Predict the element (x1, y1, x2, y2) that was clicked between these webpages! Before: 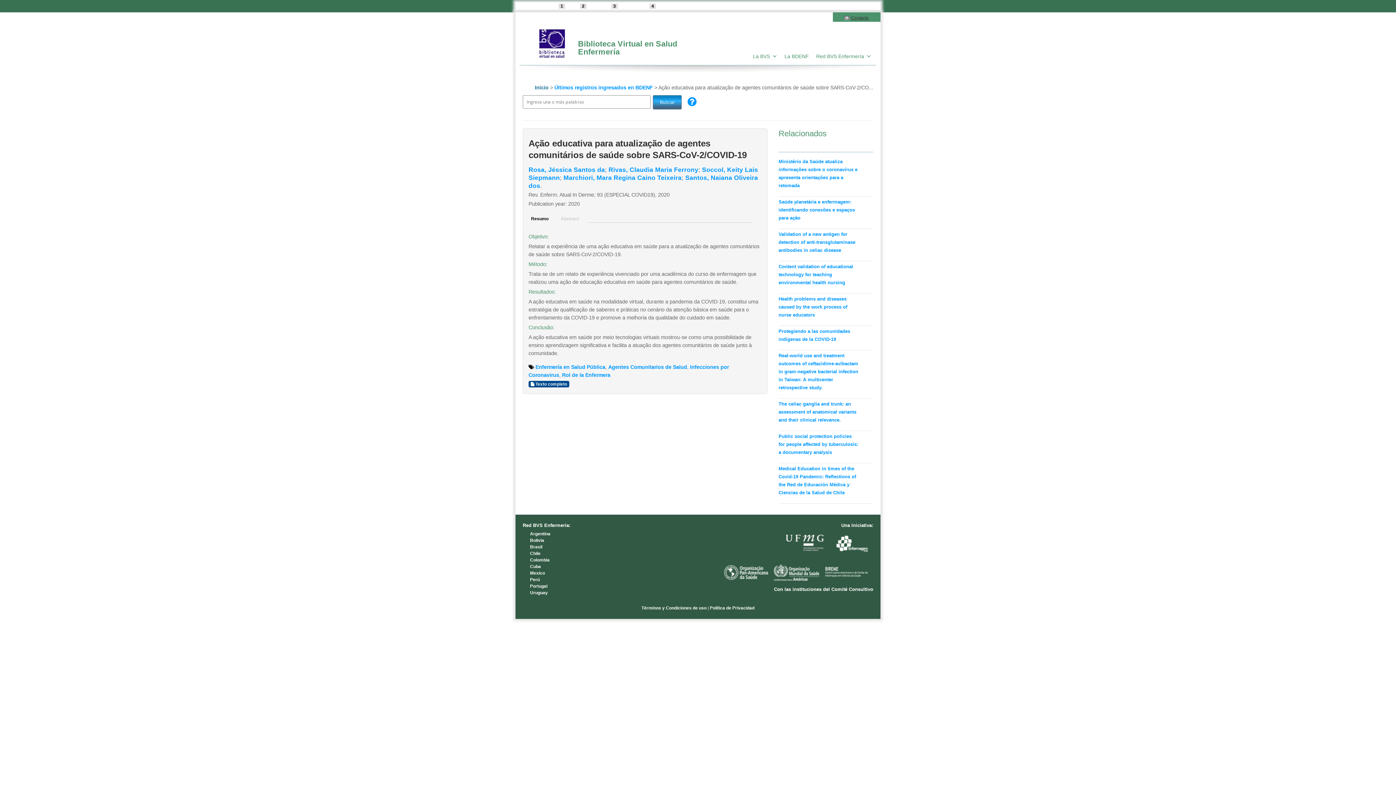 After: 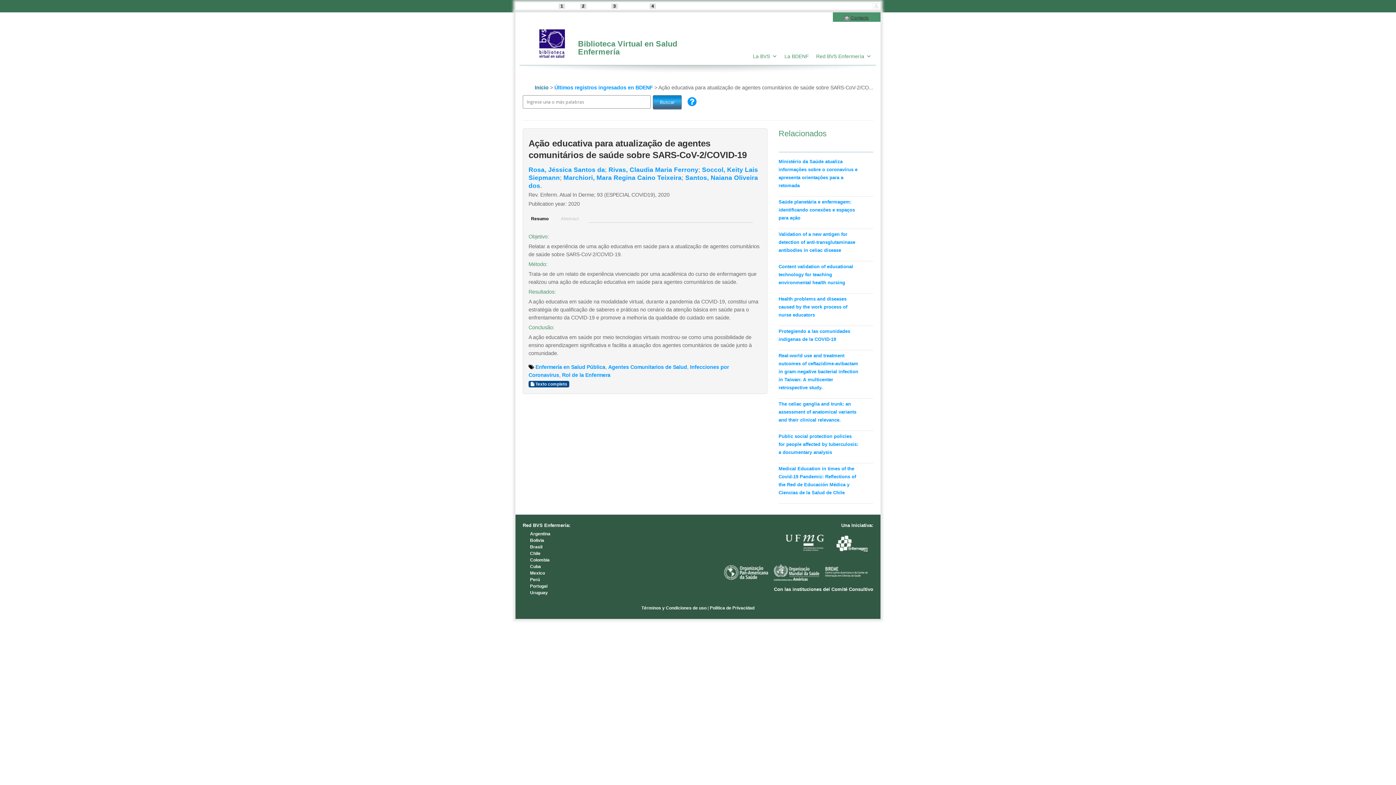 Action: bbox: (872, 3, 880, 8)